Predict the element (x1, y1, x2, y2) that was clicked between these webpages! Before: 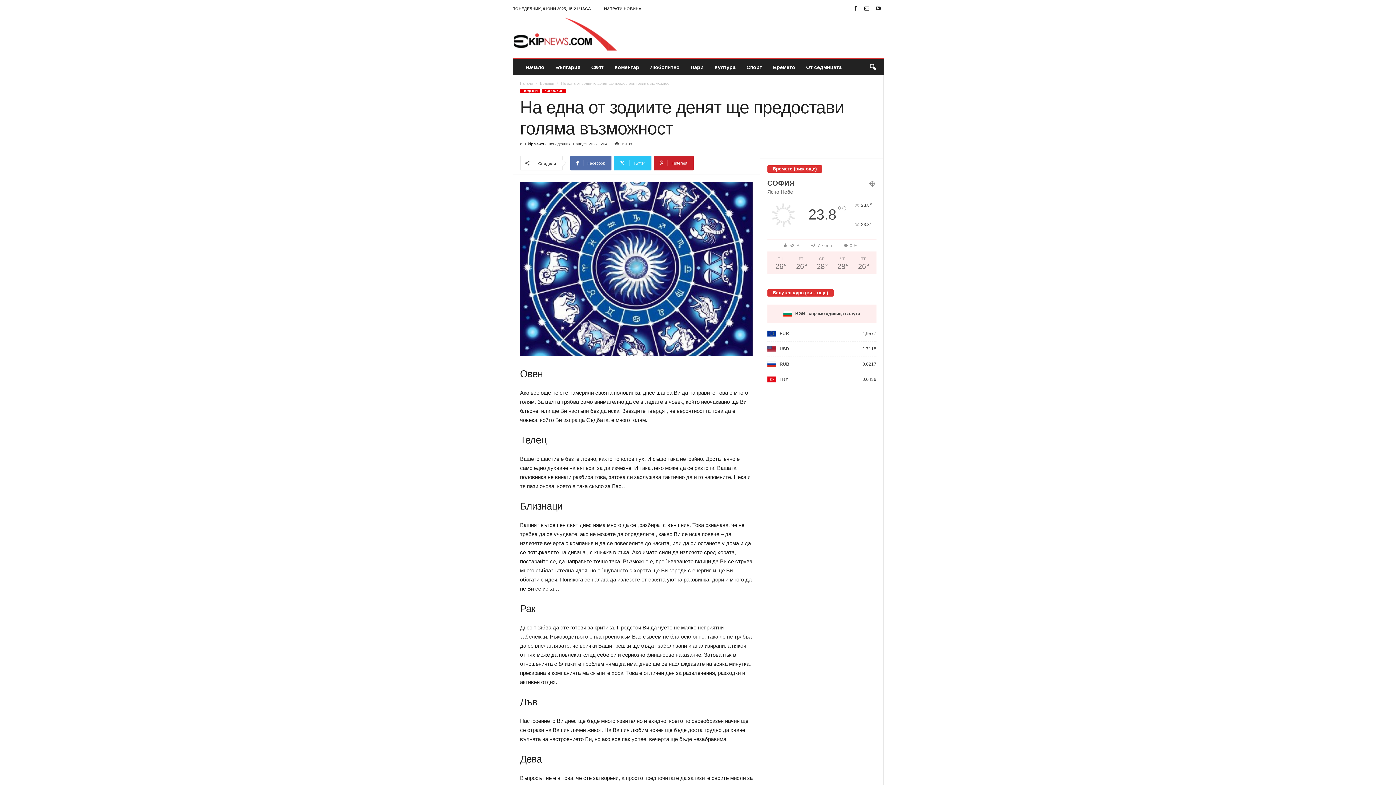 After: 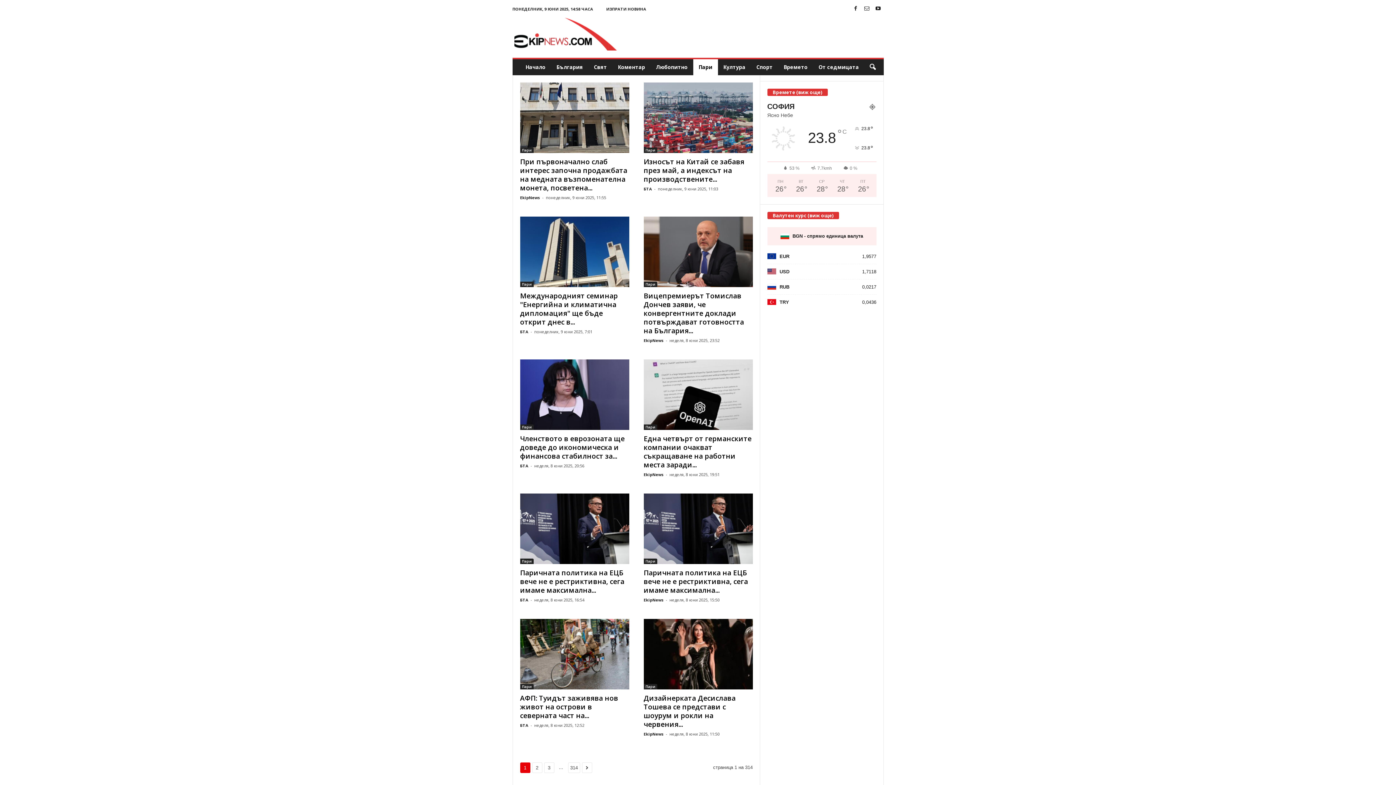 Action: label: Пари bbox: (685, 59, 709, 75)